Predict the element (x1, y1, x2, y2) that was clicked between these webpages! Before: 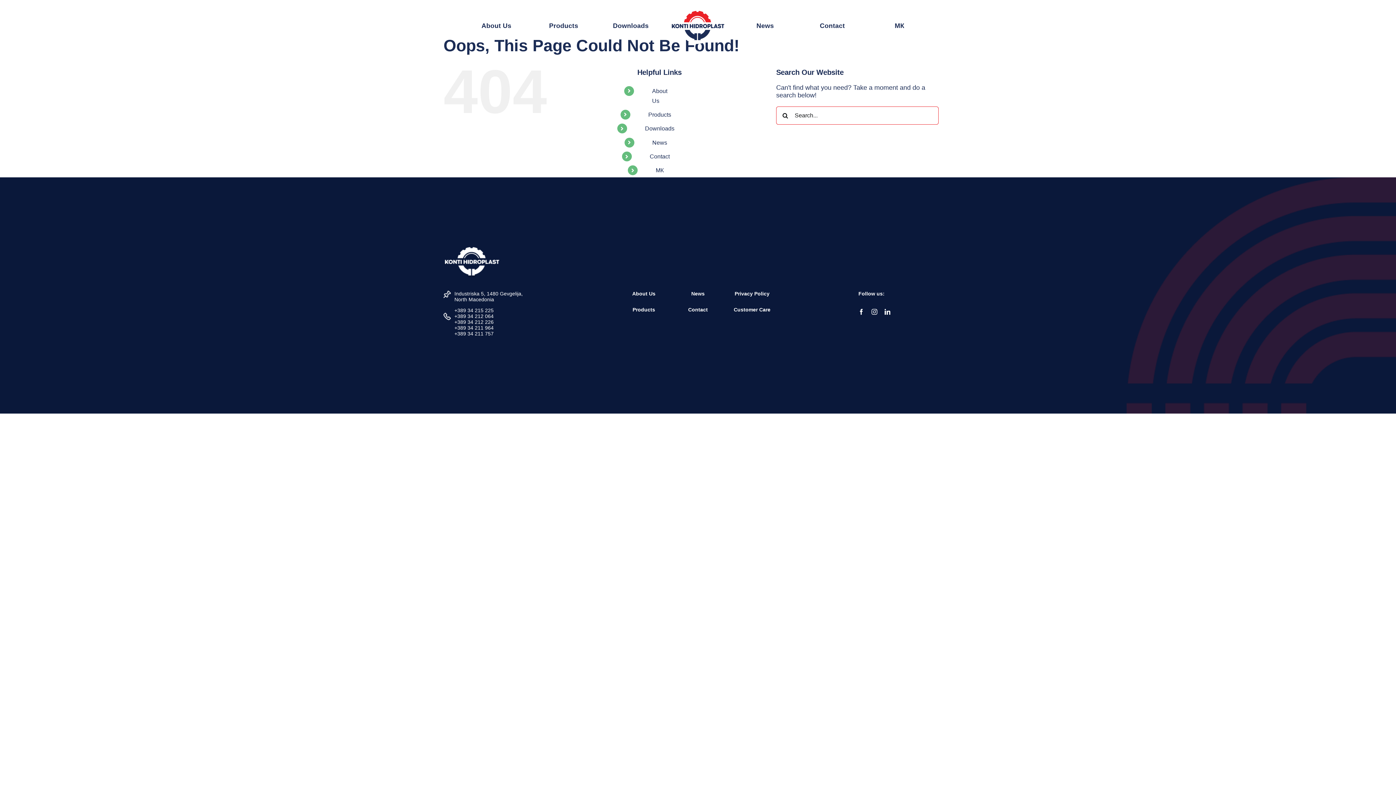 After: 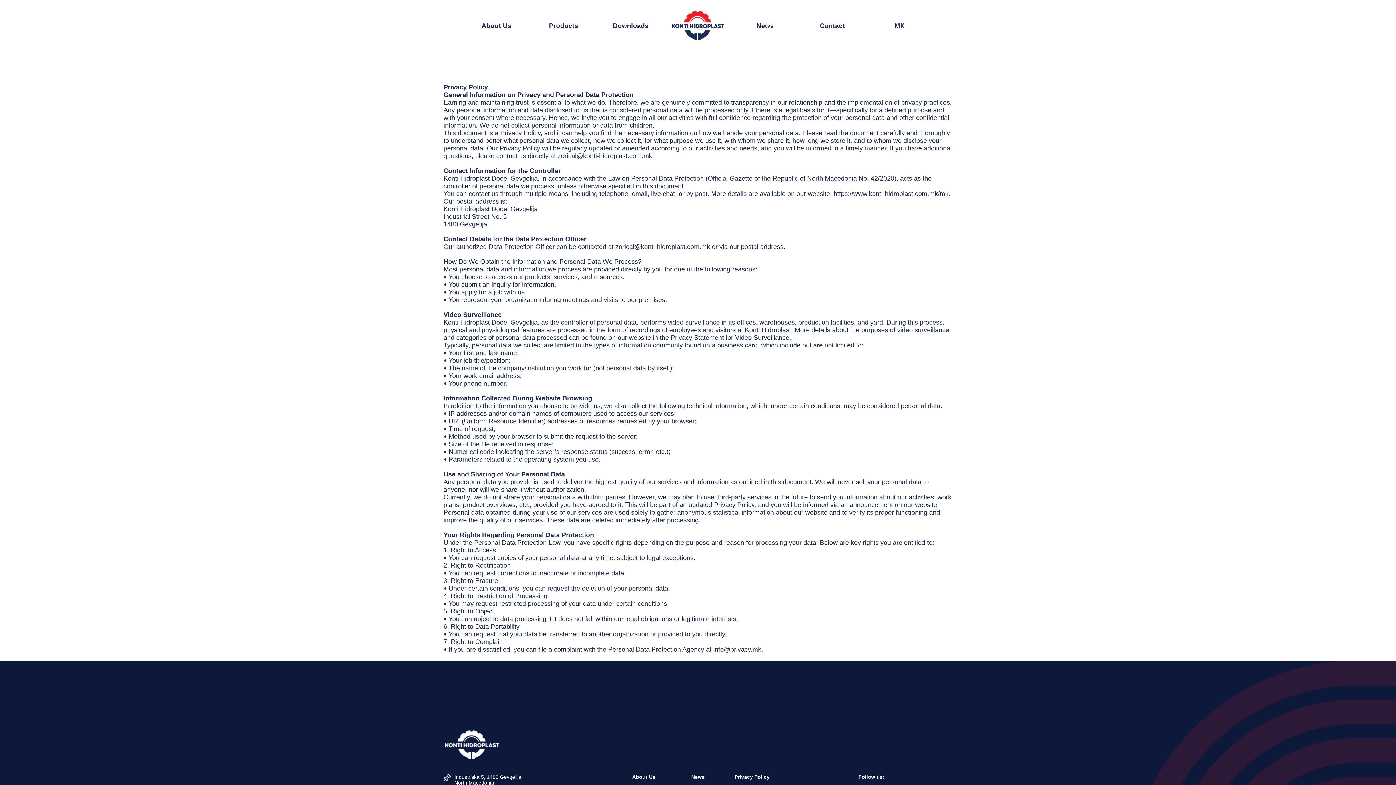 Action: label: Privacy Policy bbox: (734, 290, 769, 296)